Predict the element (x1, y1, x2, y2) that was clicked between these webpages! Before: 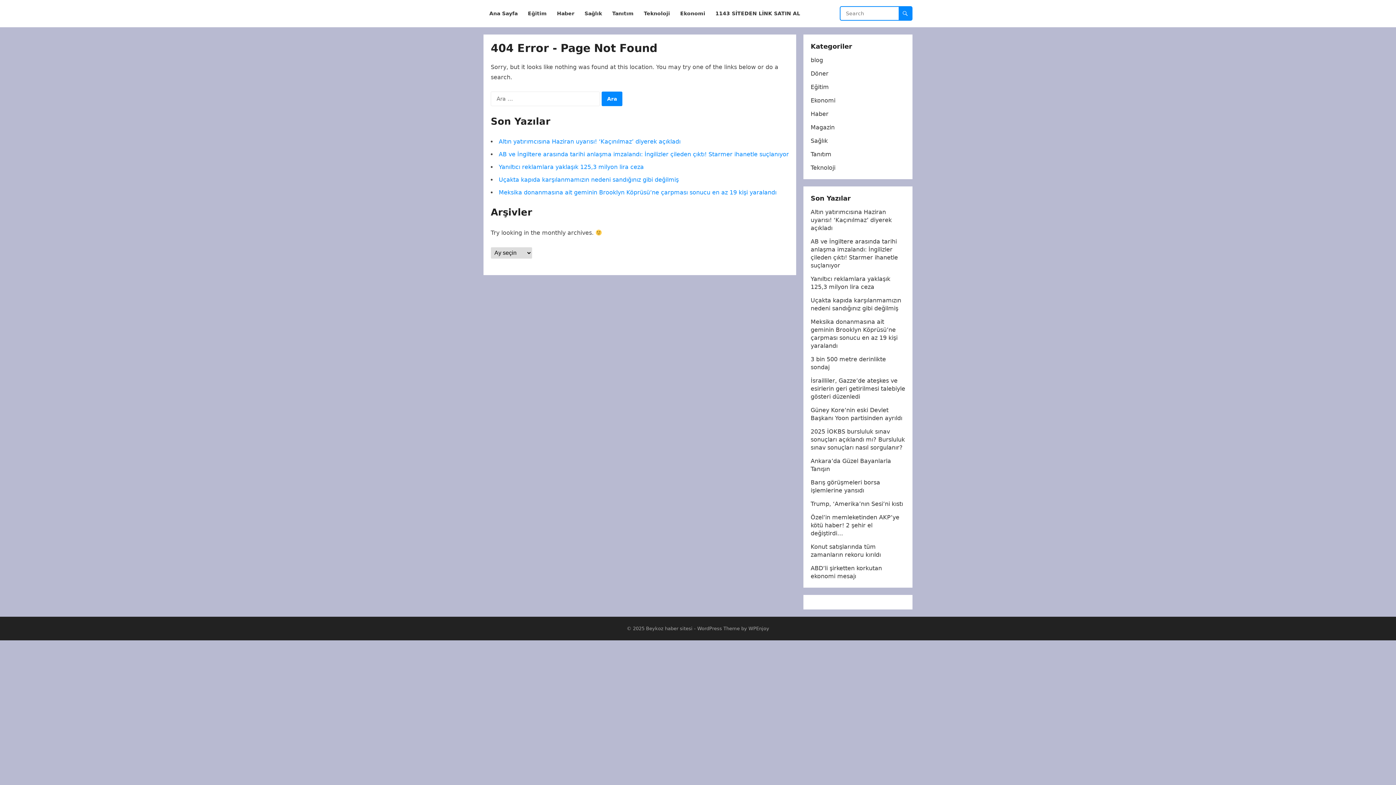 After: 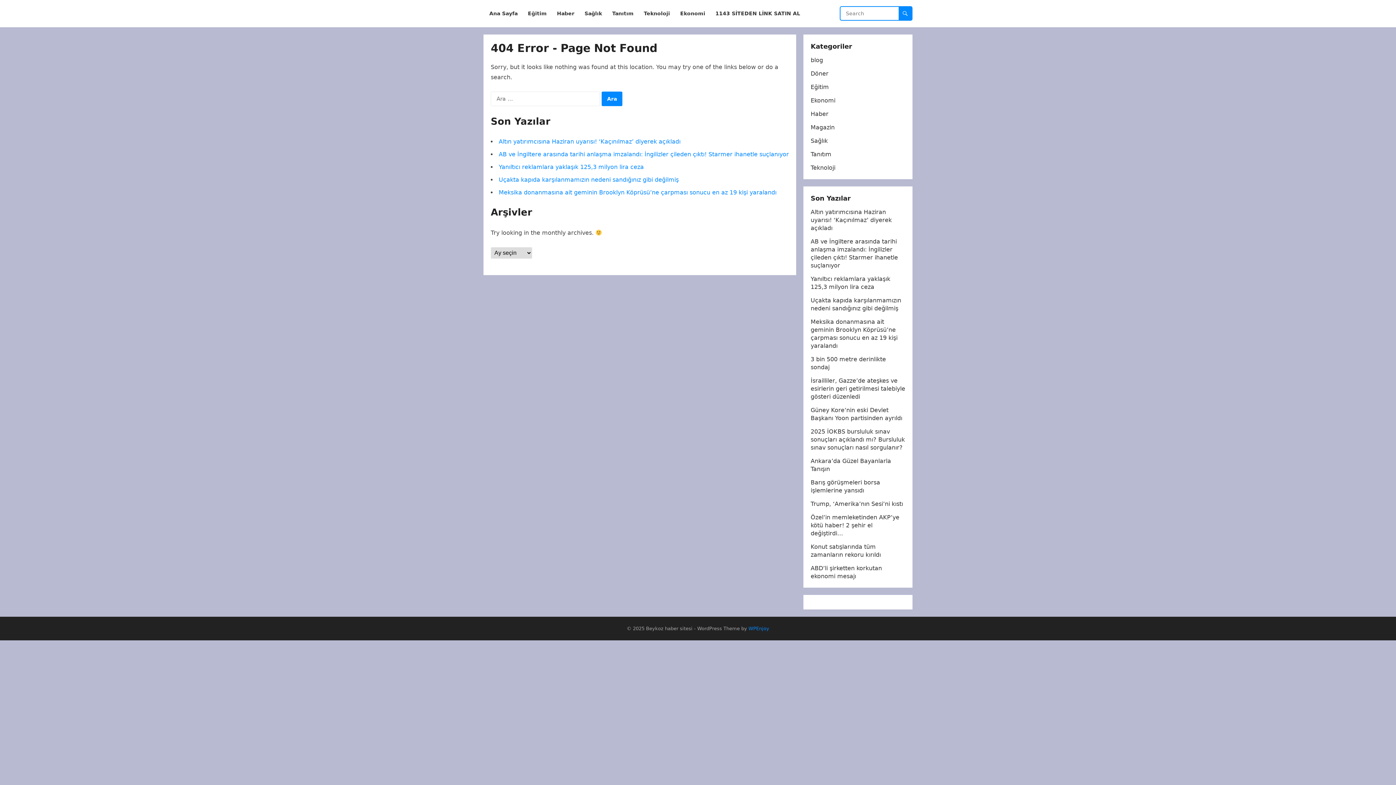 Action: label: WPEnjoy bbox: (748, 626, 769, 631)